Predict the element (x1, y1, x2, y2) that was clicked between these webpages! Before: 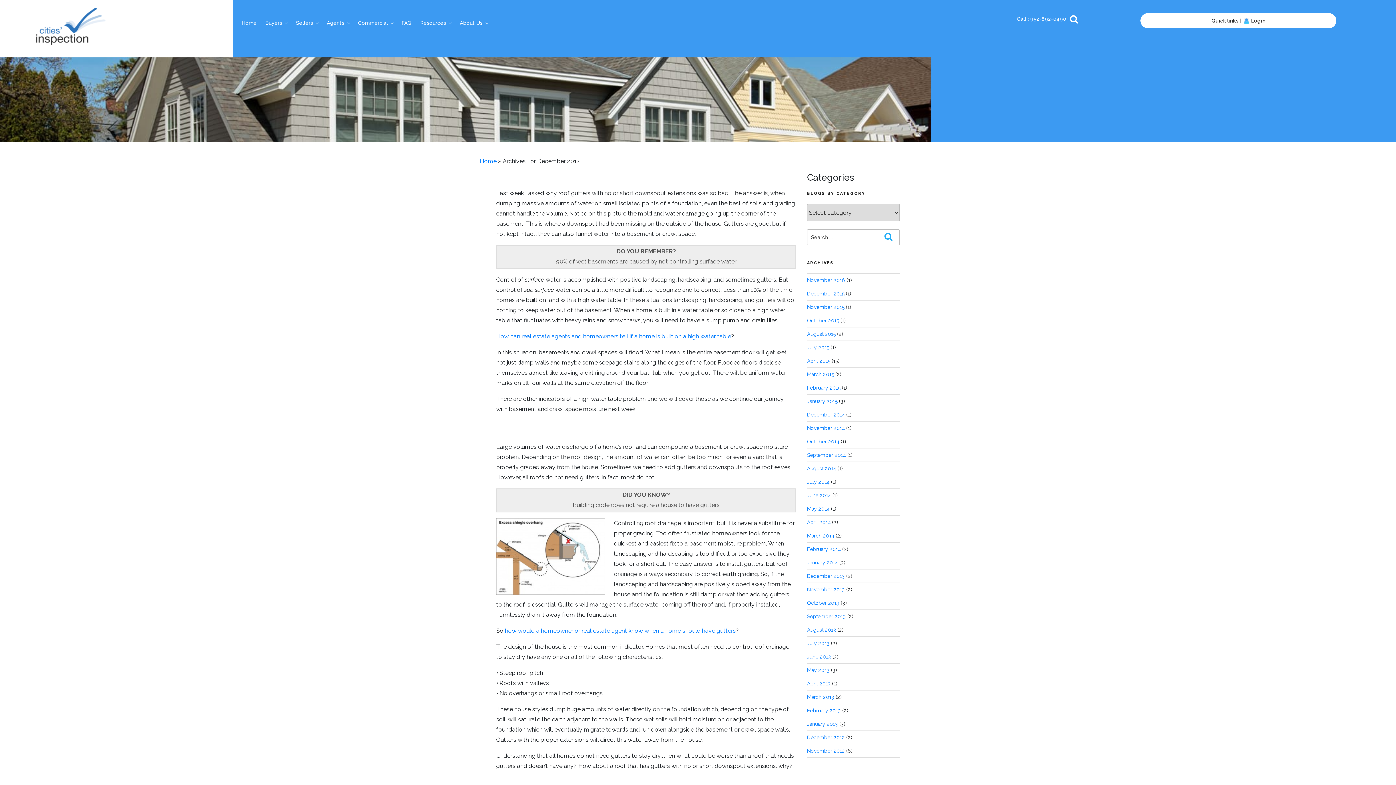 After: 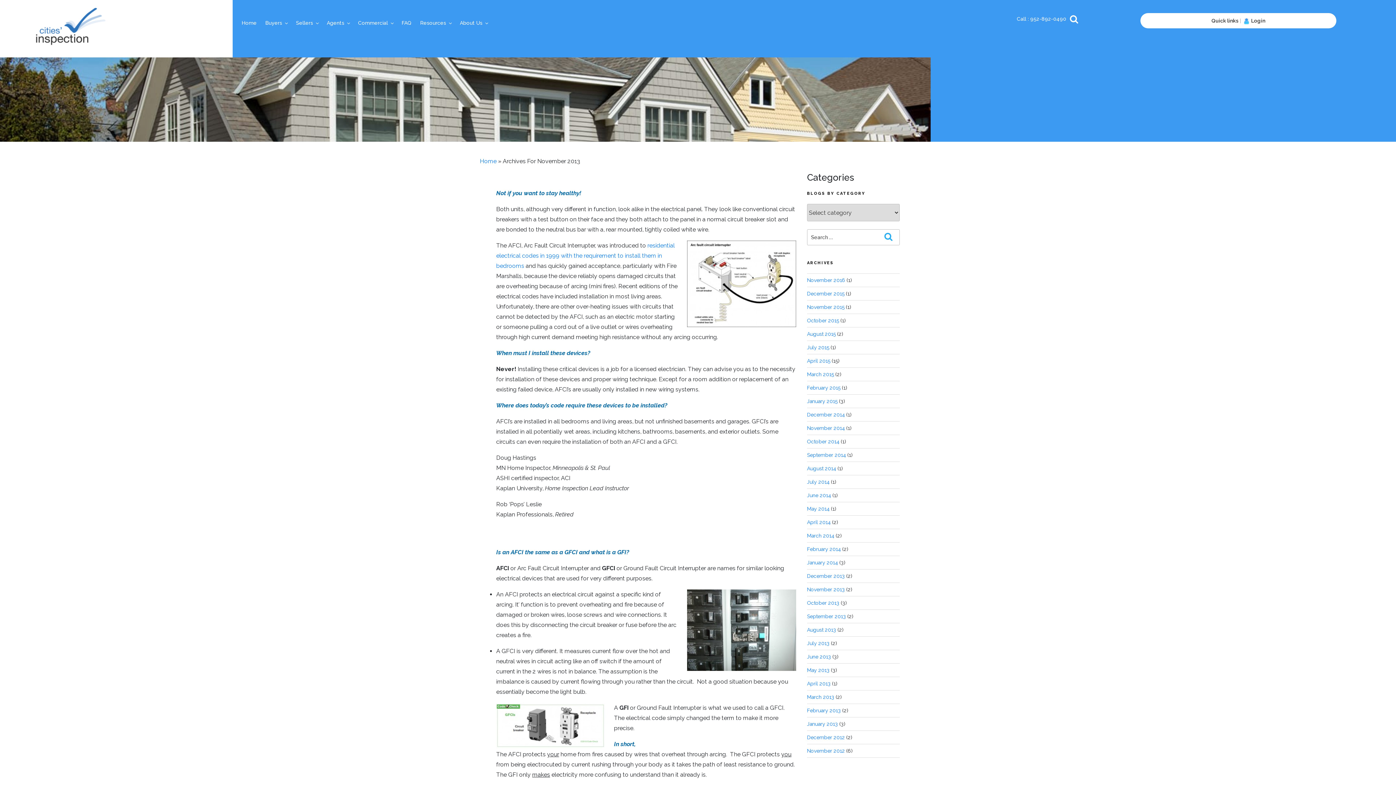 Action: bbox: (807, 586, 845, 592) label: November 2013